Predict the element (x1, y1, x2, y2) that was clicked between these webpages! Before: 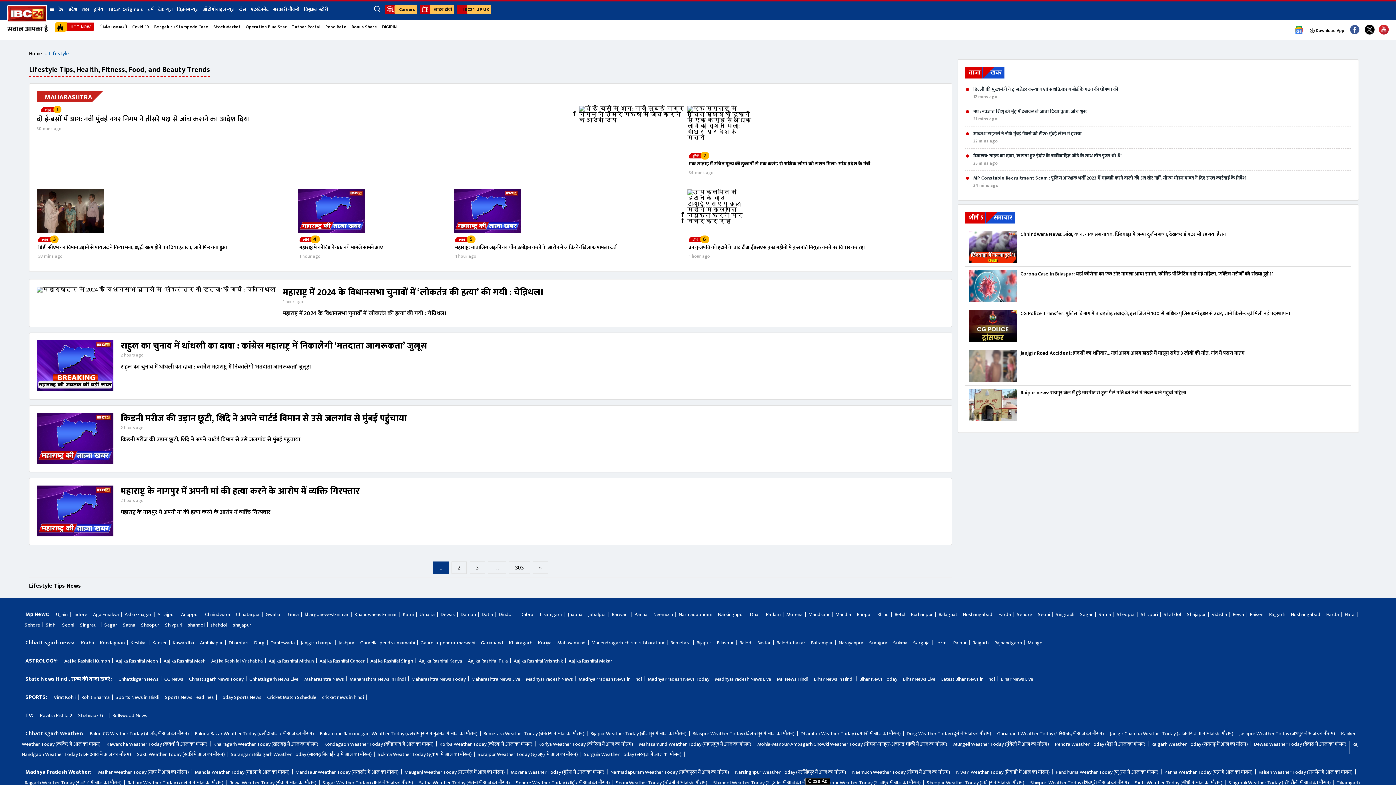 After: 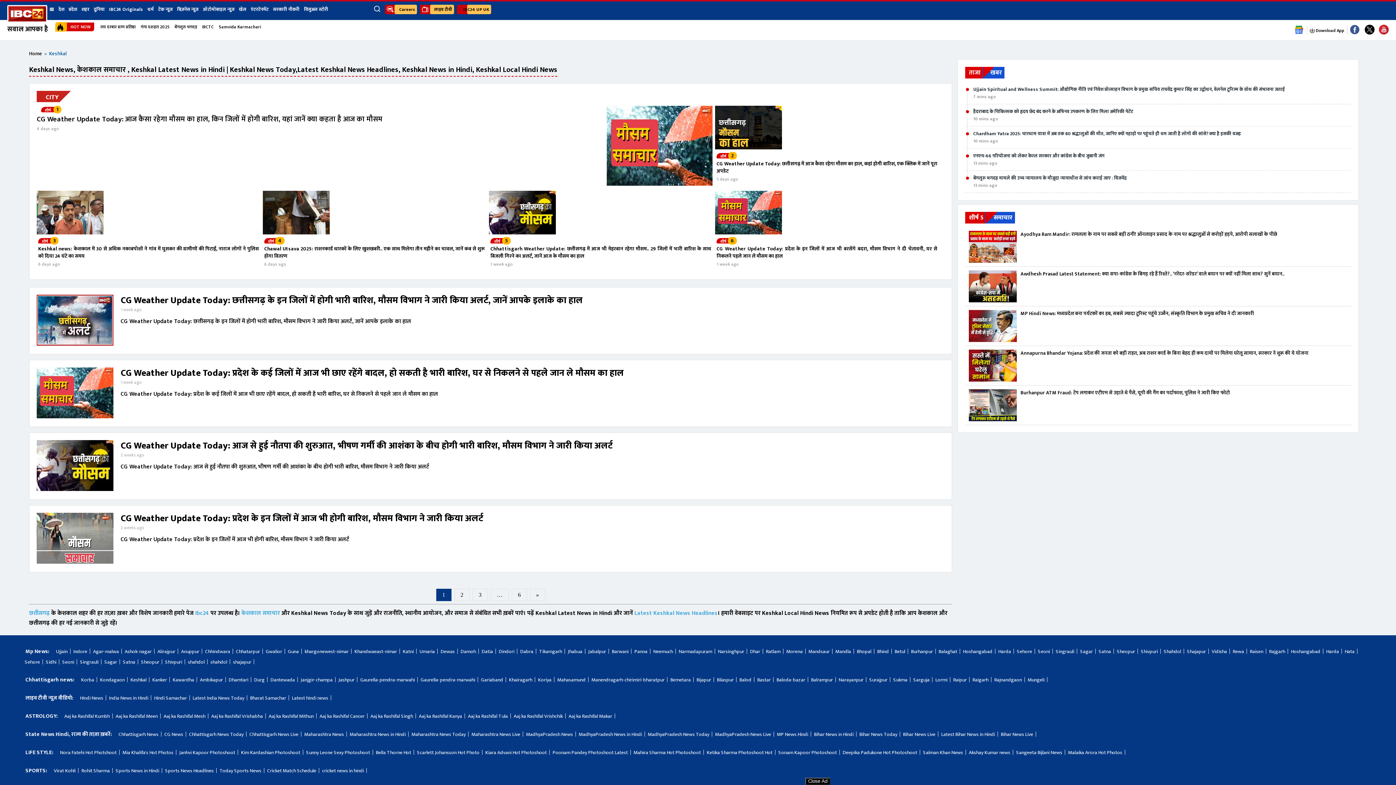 Action: label: Keshkal bbox: (127, 638, 149, 647)